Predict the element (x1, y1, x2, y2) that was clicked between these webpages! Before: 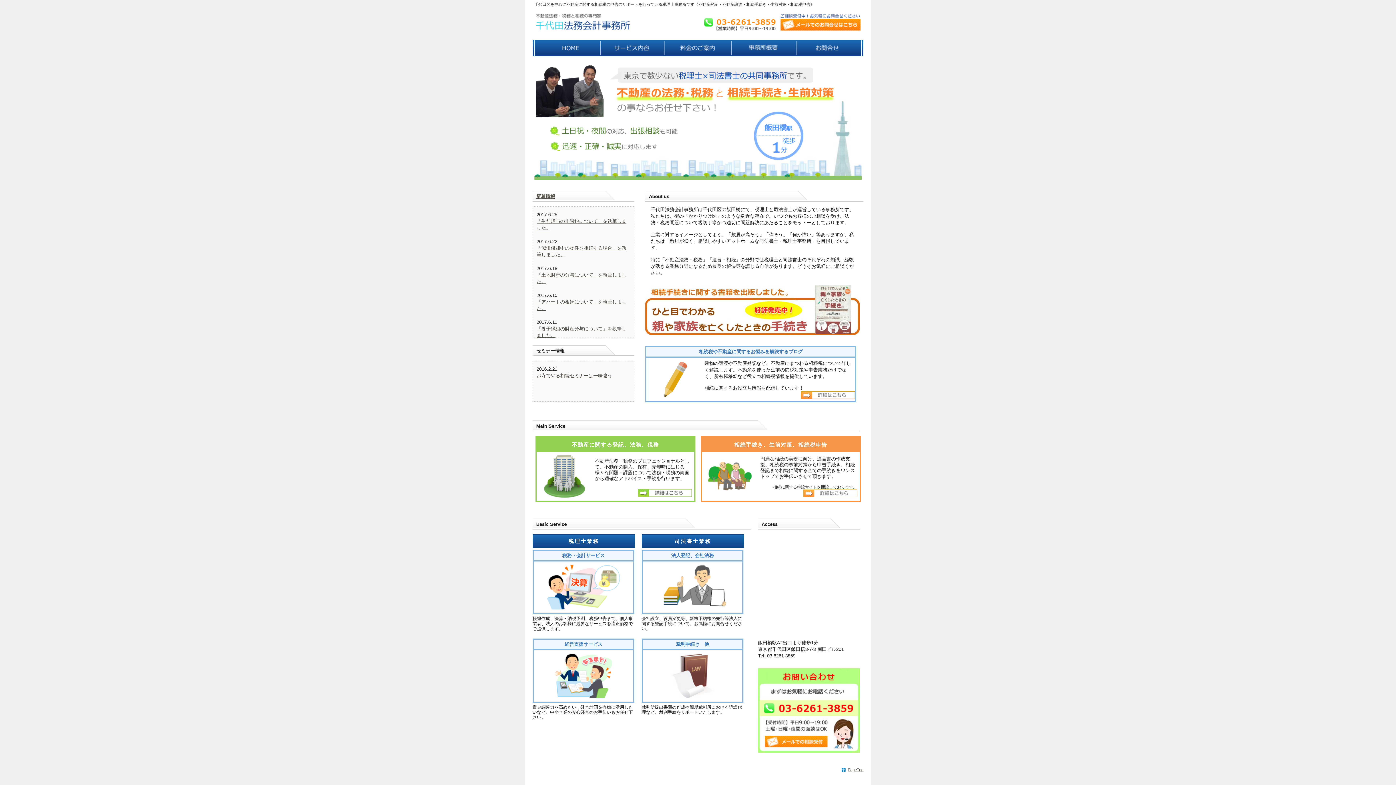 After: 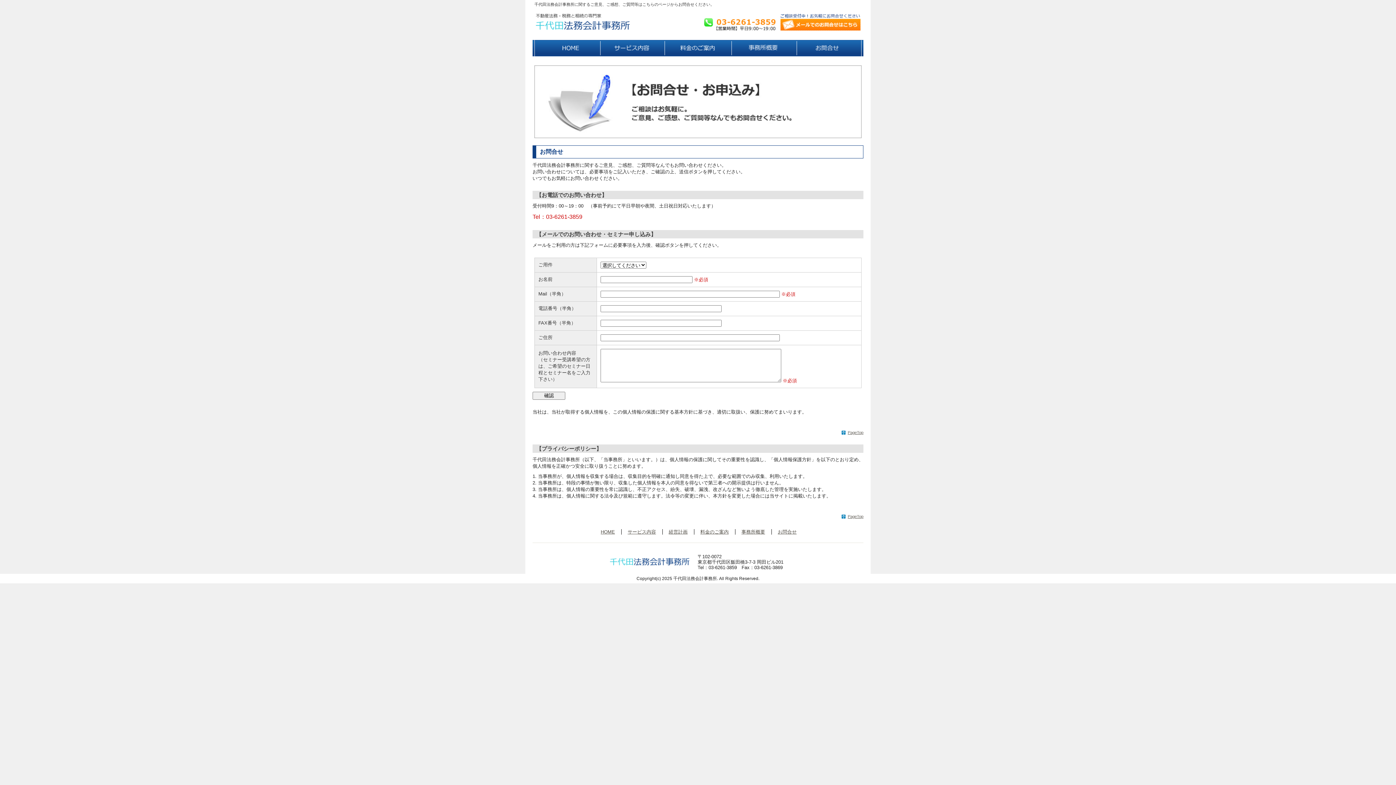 Action: bbox: (796, 52, 861, 57)